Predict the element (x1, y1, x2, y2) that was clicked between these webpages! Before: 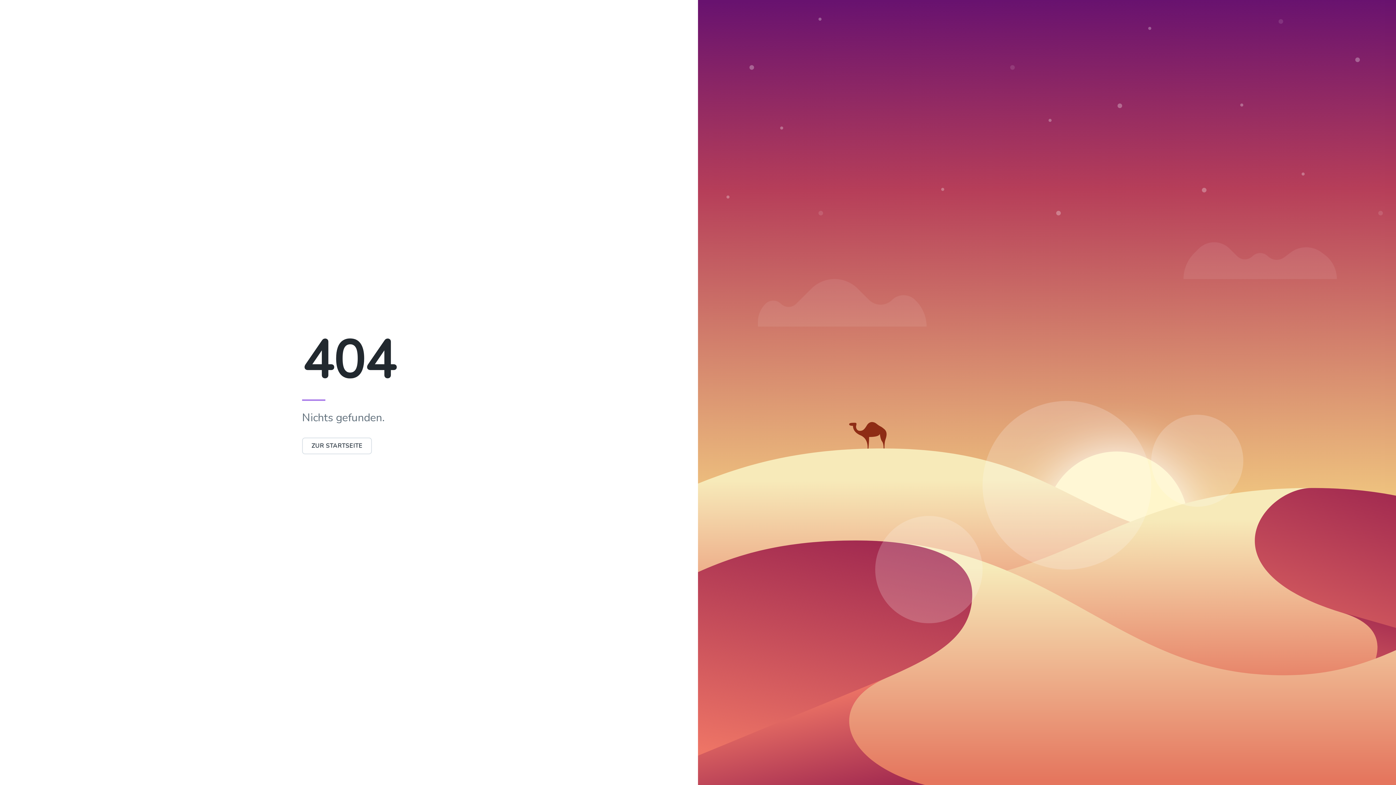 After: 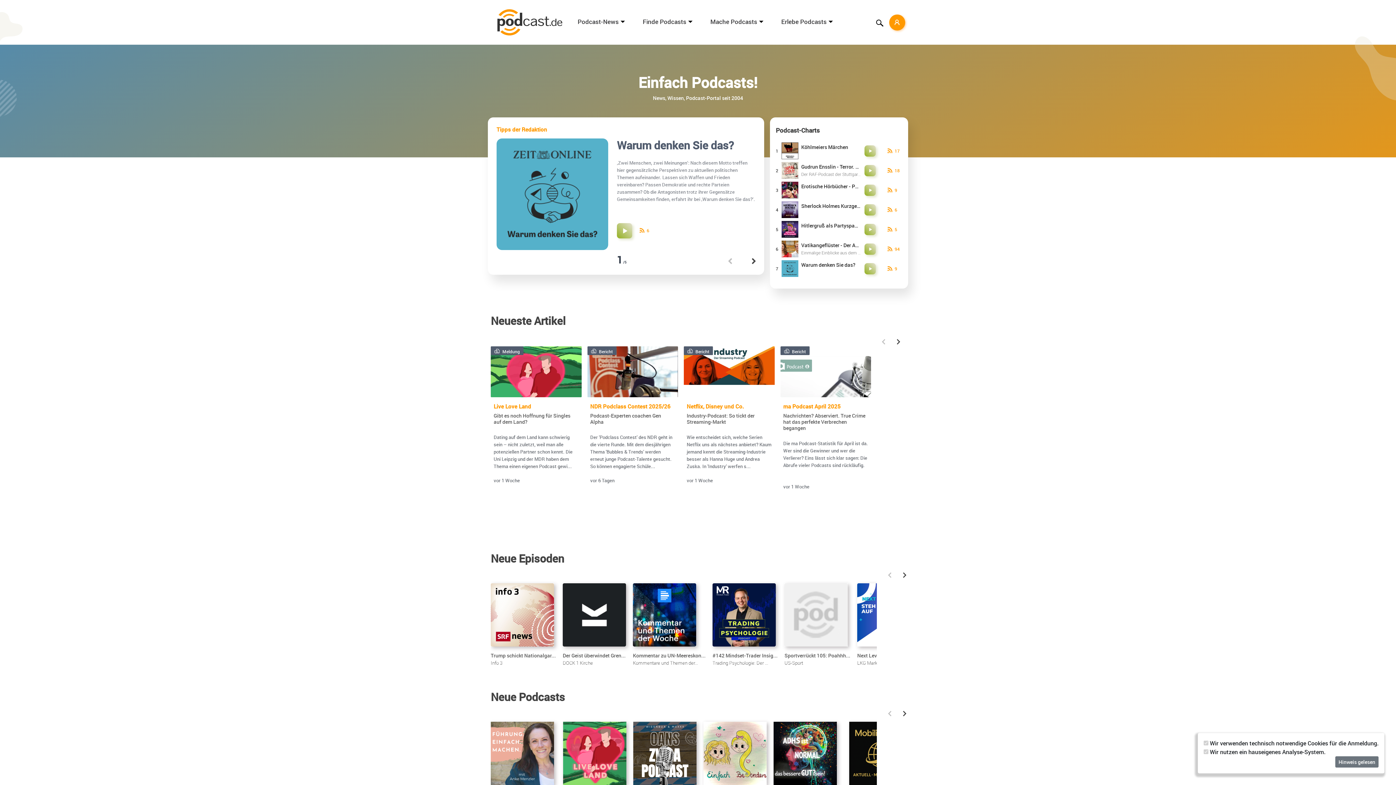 Action: bbox: (302, 437, 372, 454) label: ZUR STARTSEITE